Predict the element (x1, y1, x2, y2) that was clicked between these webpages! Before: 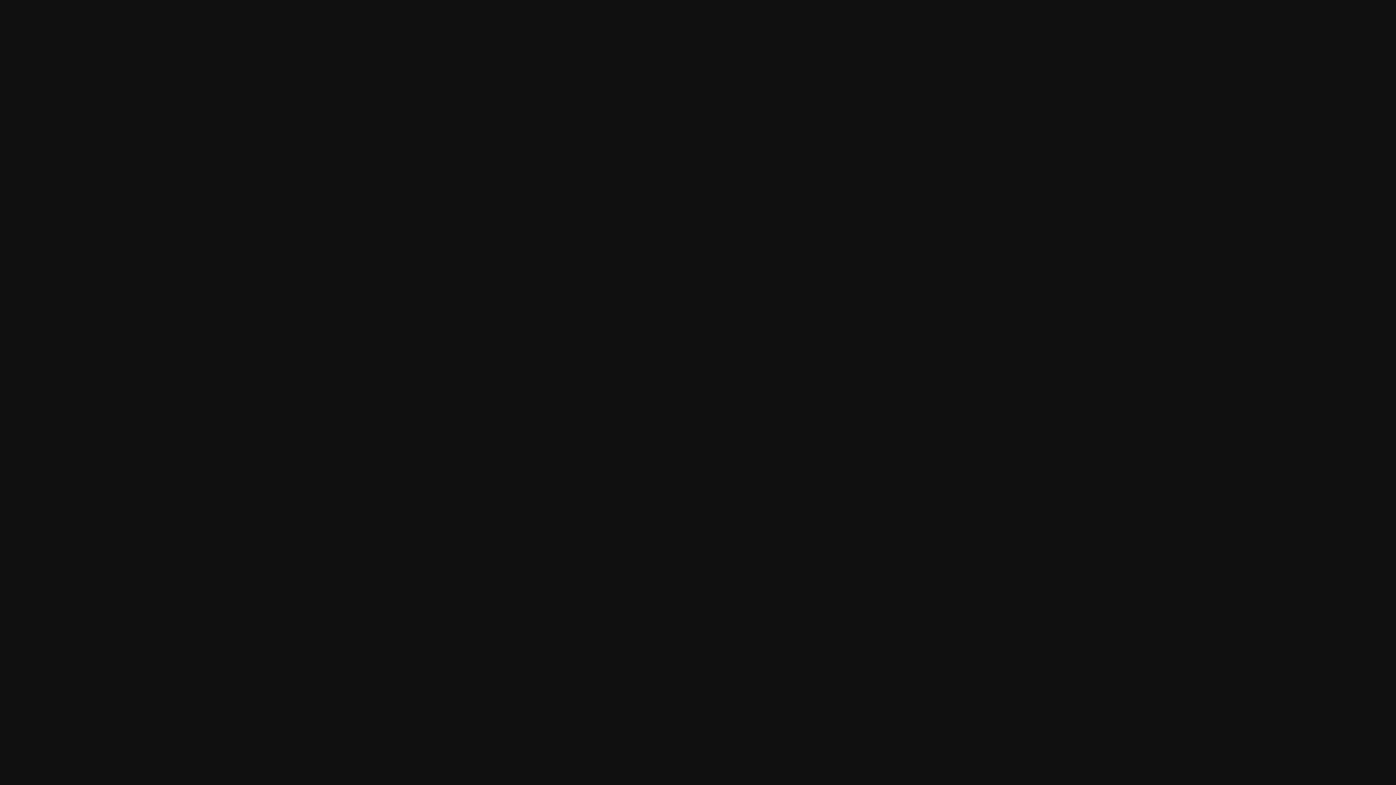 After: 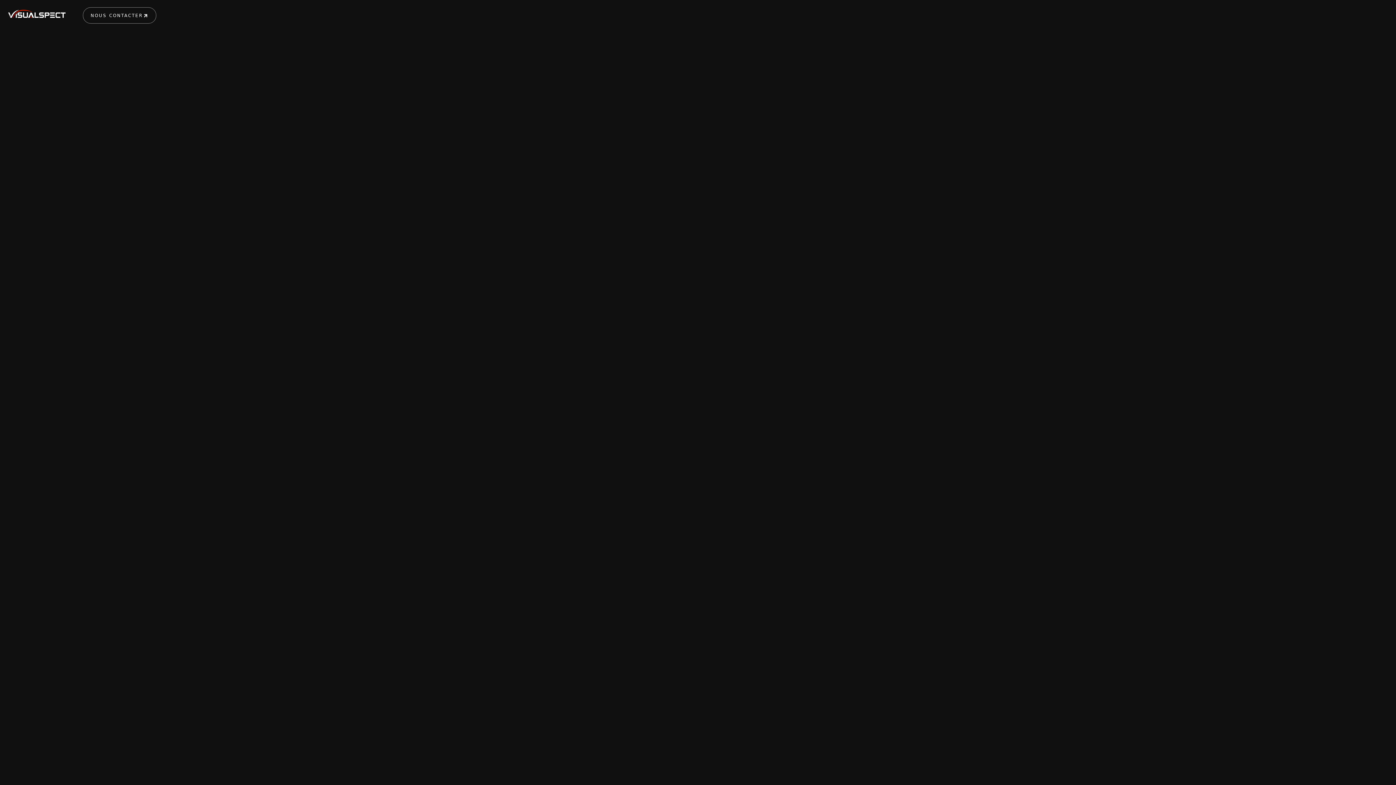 Action: bbox: (0, 0, 181, 8)